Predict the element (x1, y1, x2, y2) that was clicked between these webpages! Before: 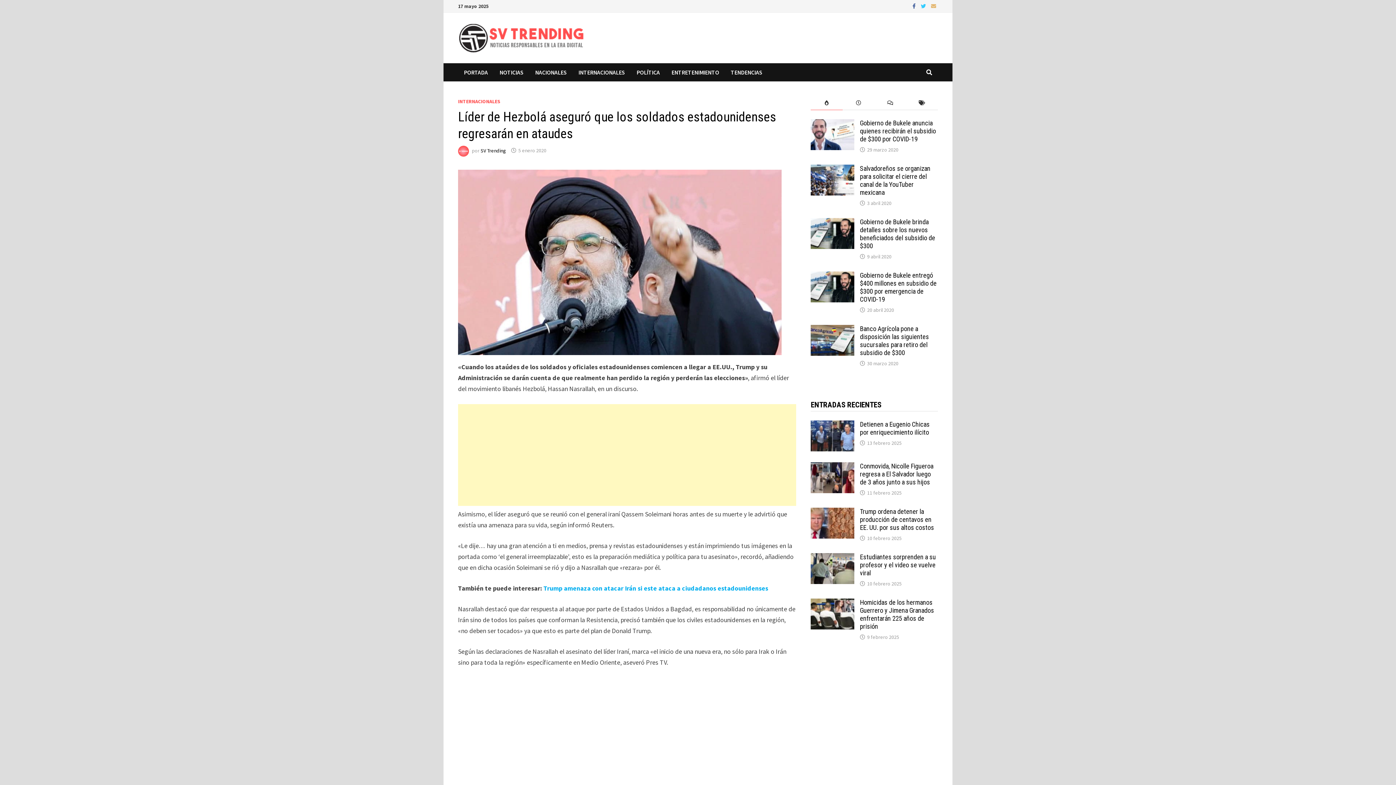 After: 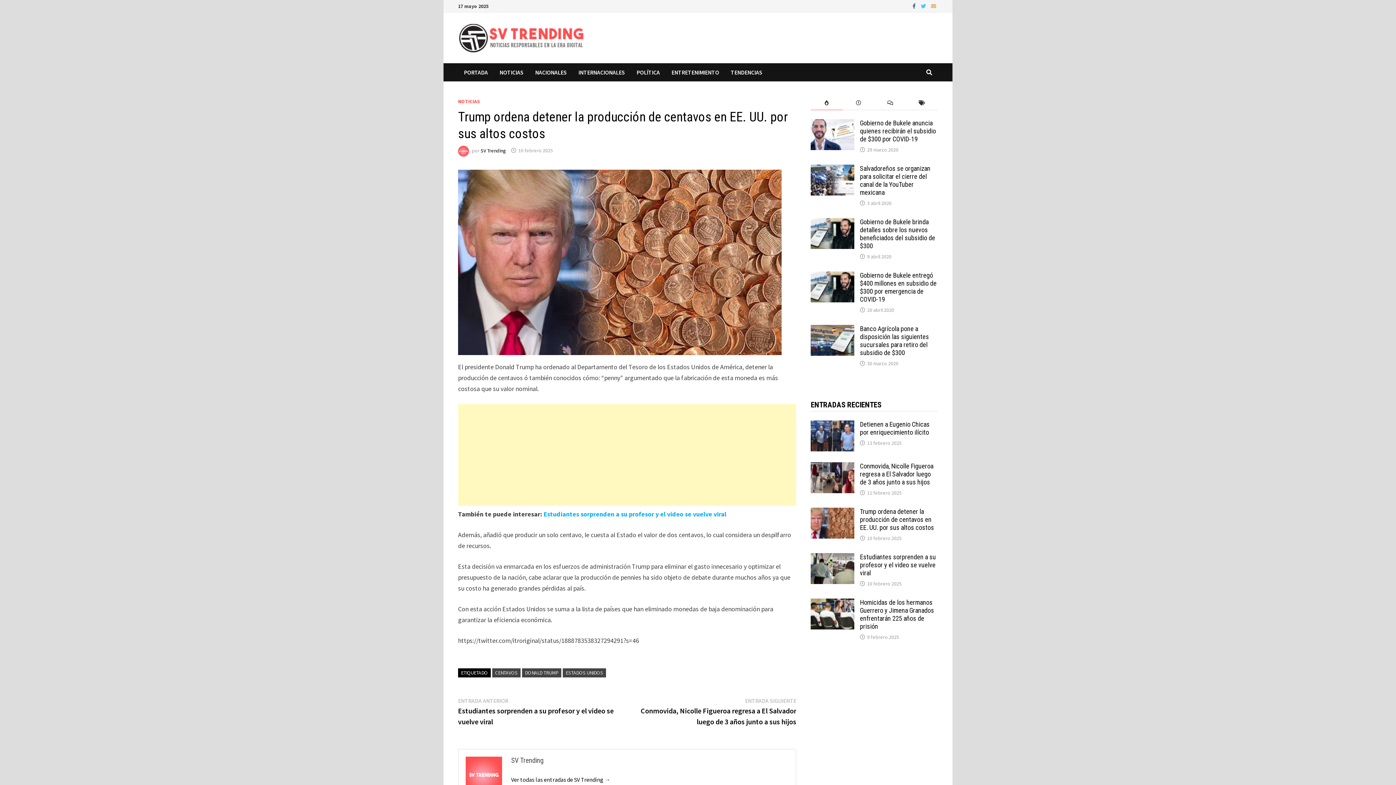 Action: bbox: (811, 508, 854, 517)